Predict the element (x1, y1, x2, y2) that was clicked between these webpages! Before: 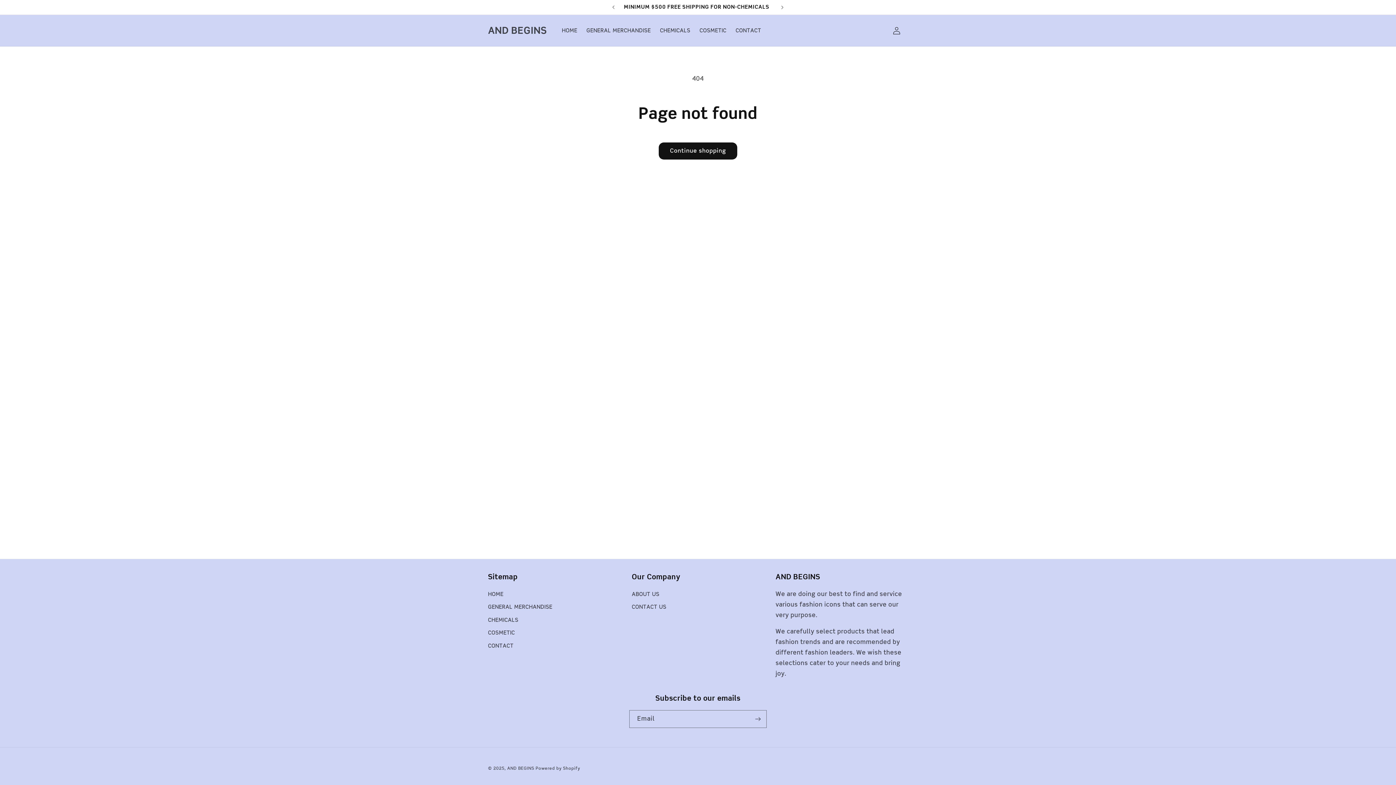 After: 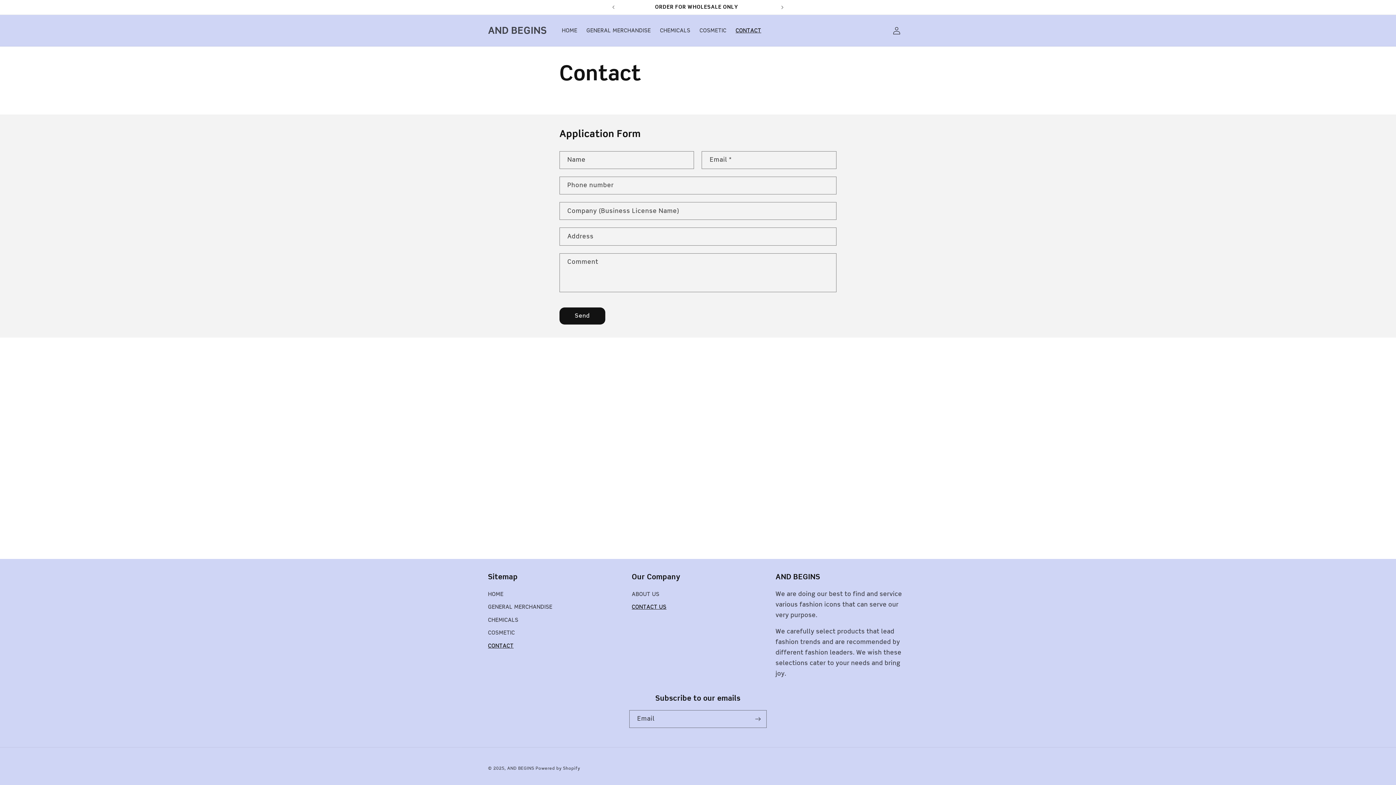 Action: label: CONTACT US bbox: (632, 601, 666, 613)